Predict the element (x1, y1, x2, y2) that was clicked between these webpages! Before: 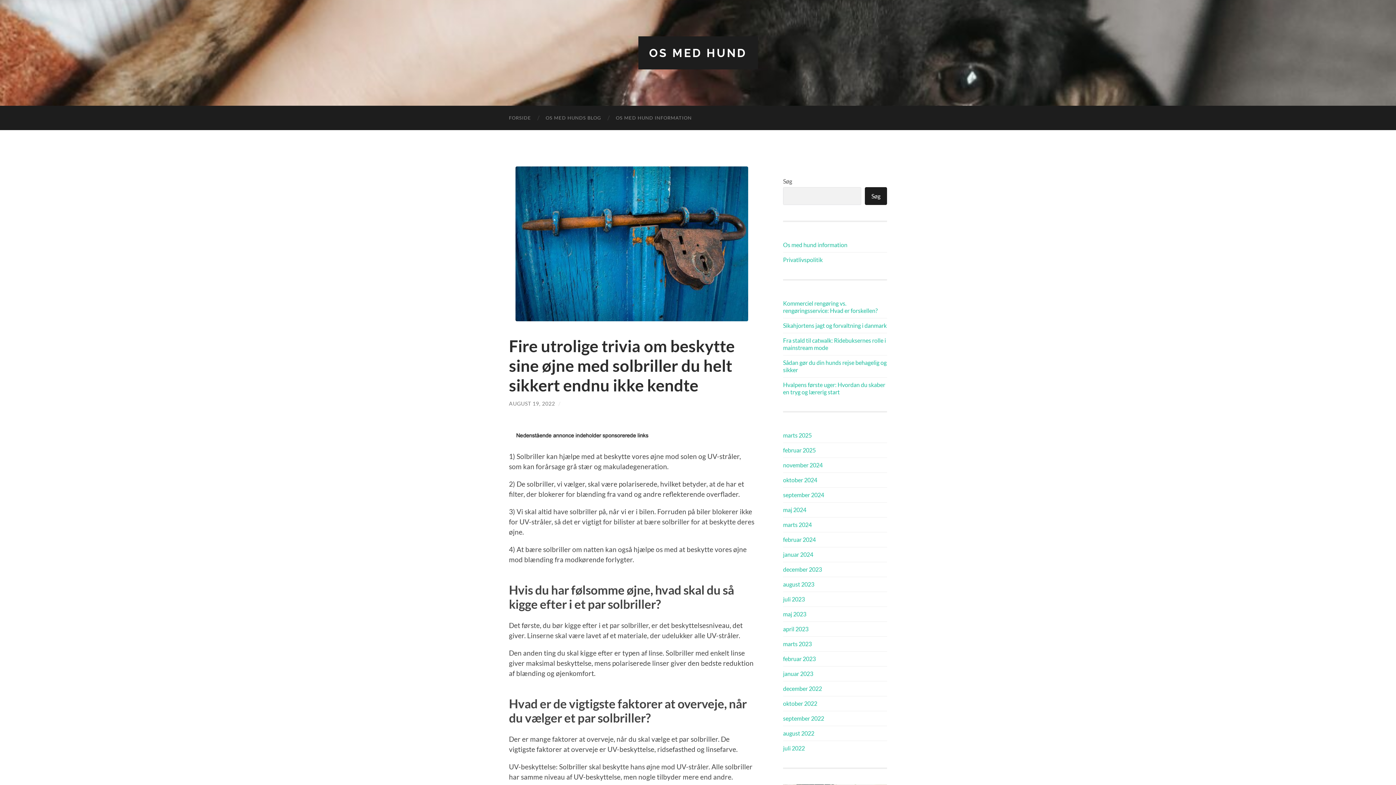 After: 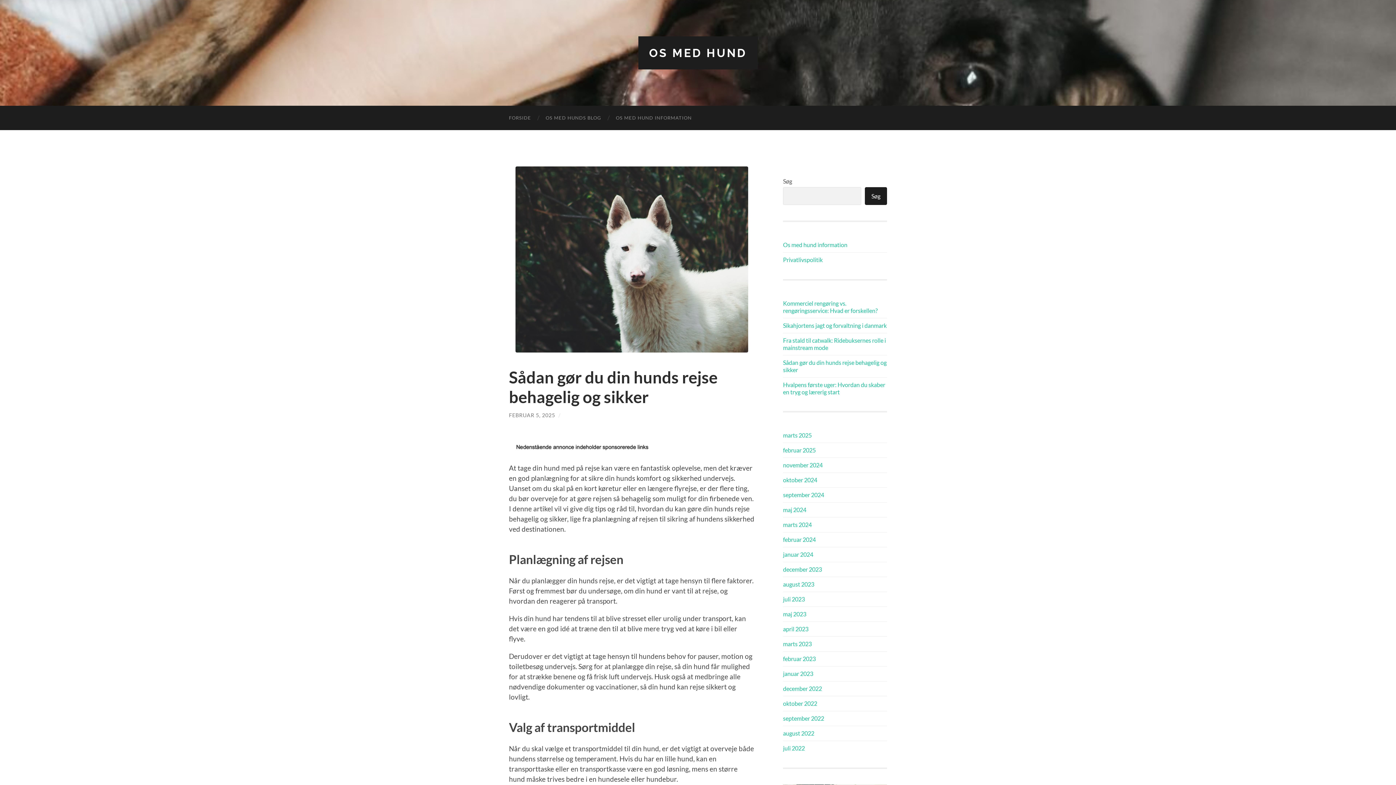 Action: bbox: (783, 359, 887, 373) label: Sådan gør du din hunds rejse behagelig og sikker